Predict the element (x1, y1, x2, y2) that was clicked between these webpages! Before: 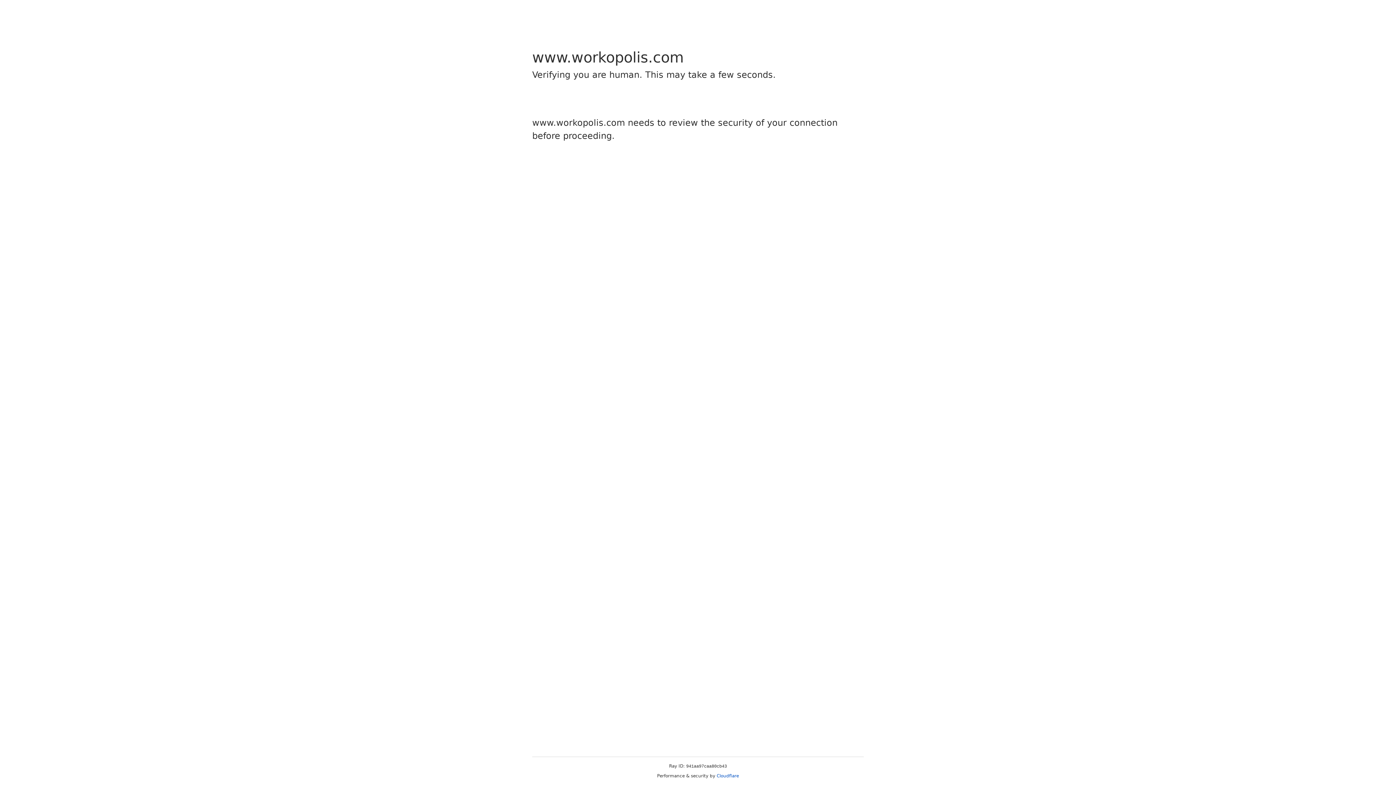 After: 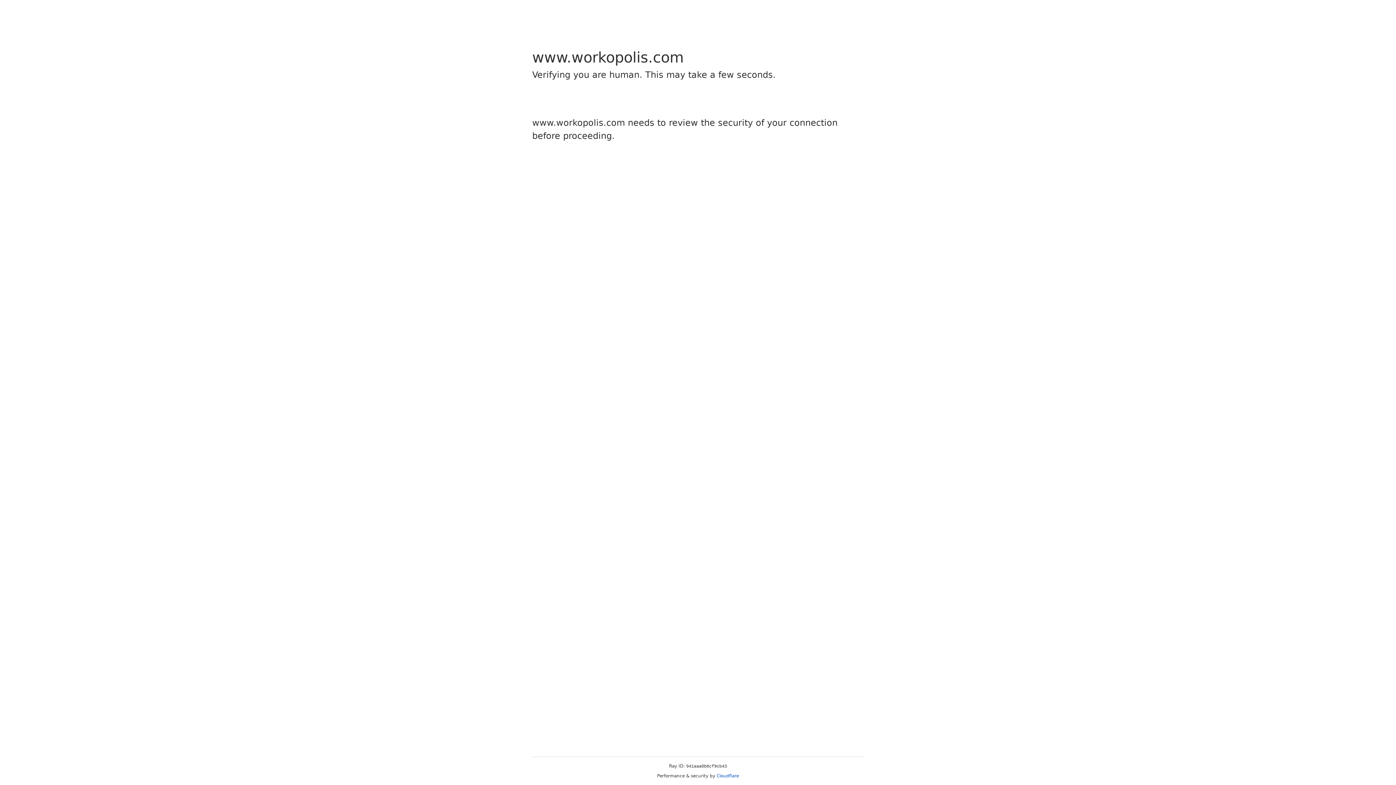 Action: label: Cloudflare bbox: (716, 773, 739, 778)